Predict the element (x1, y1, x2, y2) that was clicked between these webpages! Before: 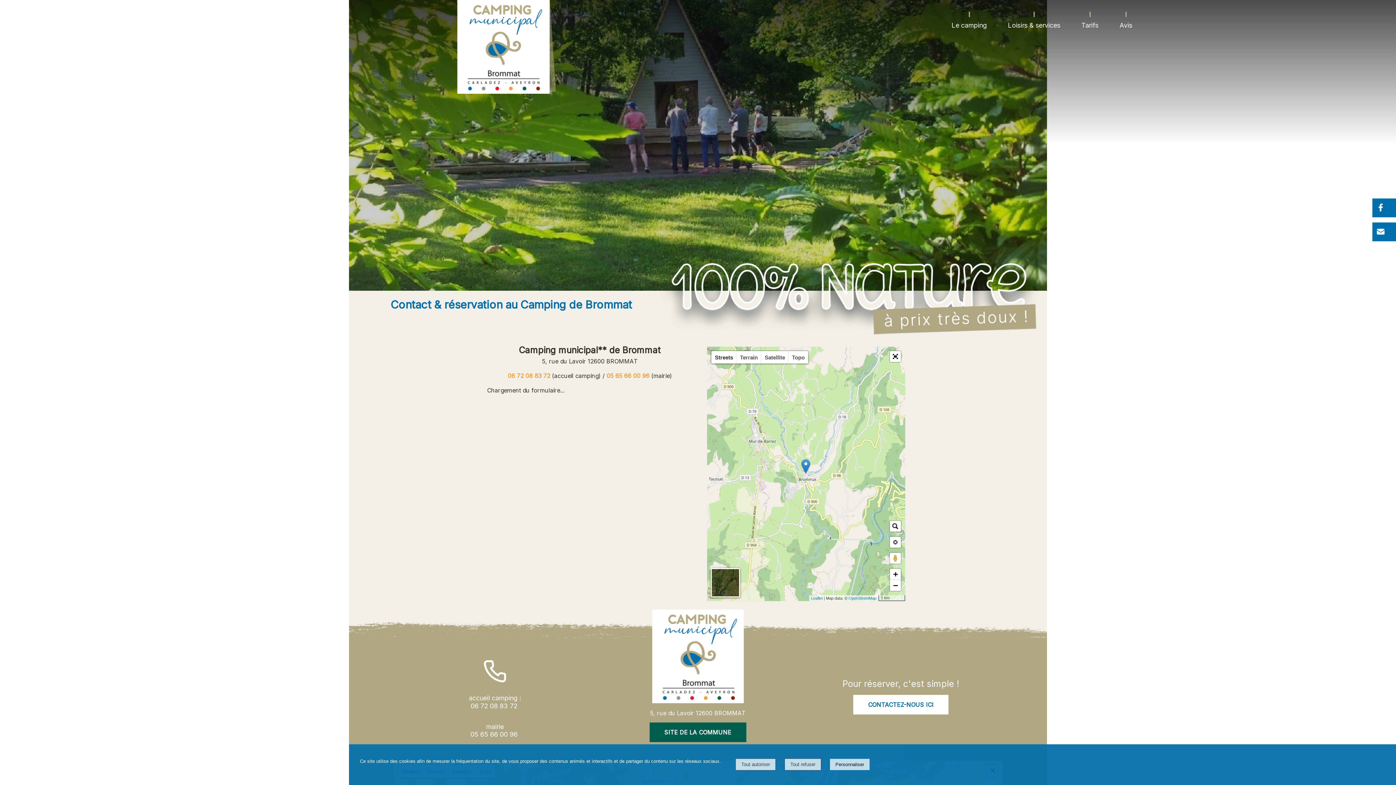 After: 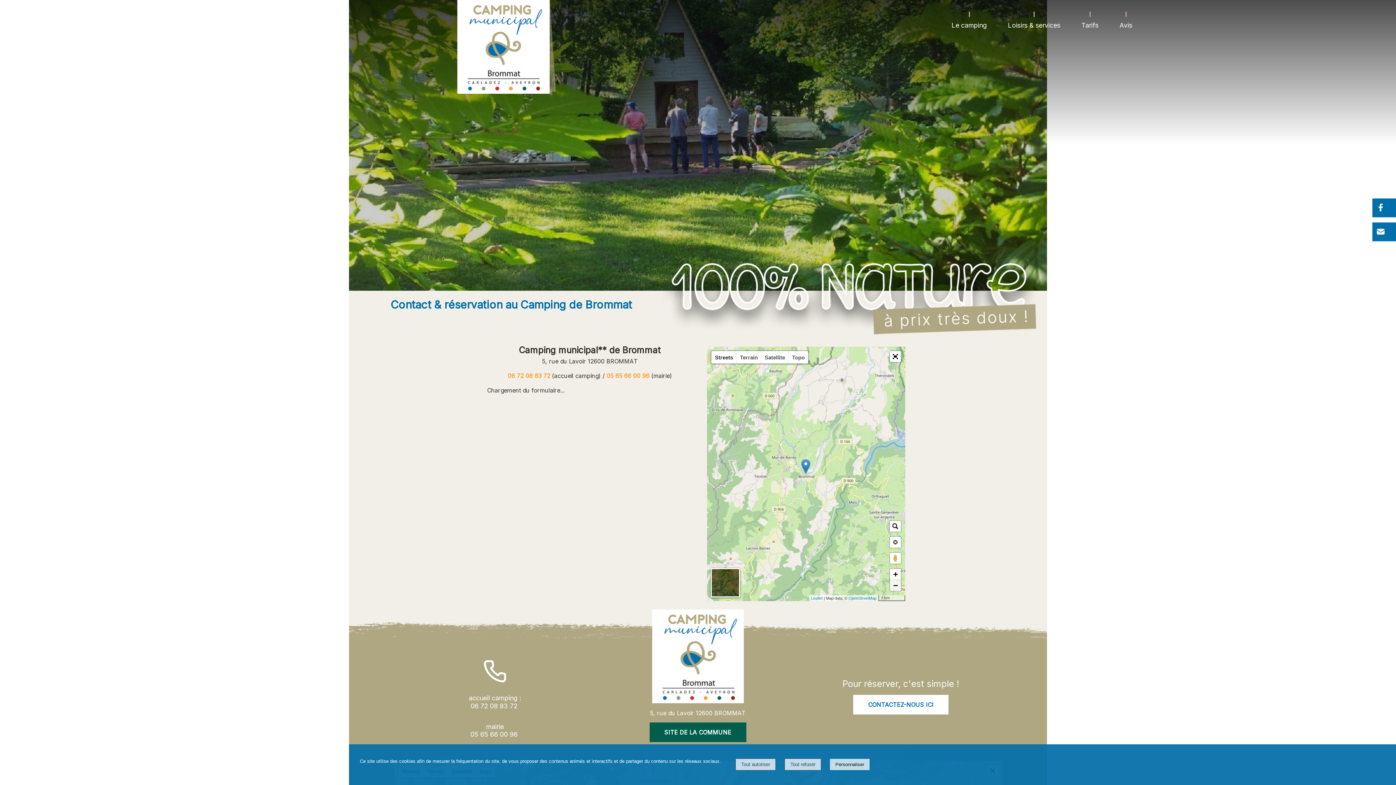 Action: label: Zoom out bbox: (890, 580, 901, 591)